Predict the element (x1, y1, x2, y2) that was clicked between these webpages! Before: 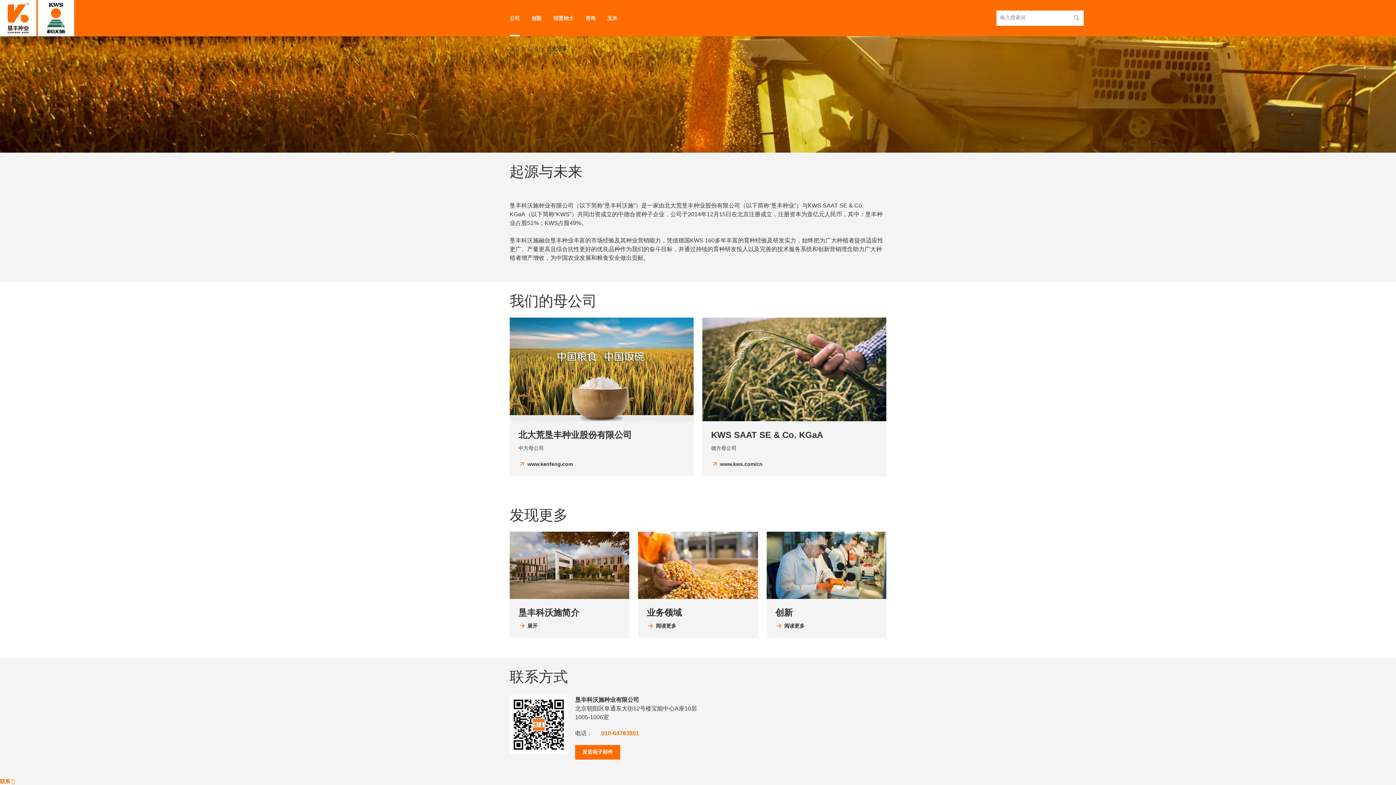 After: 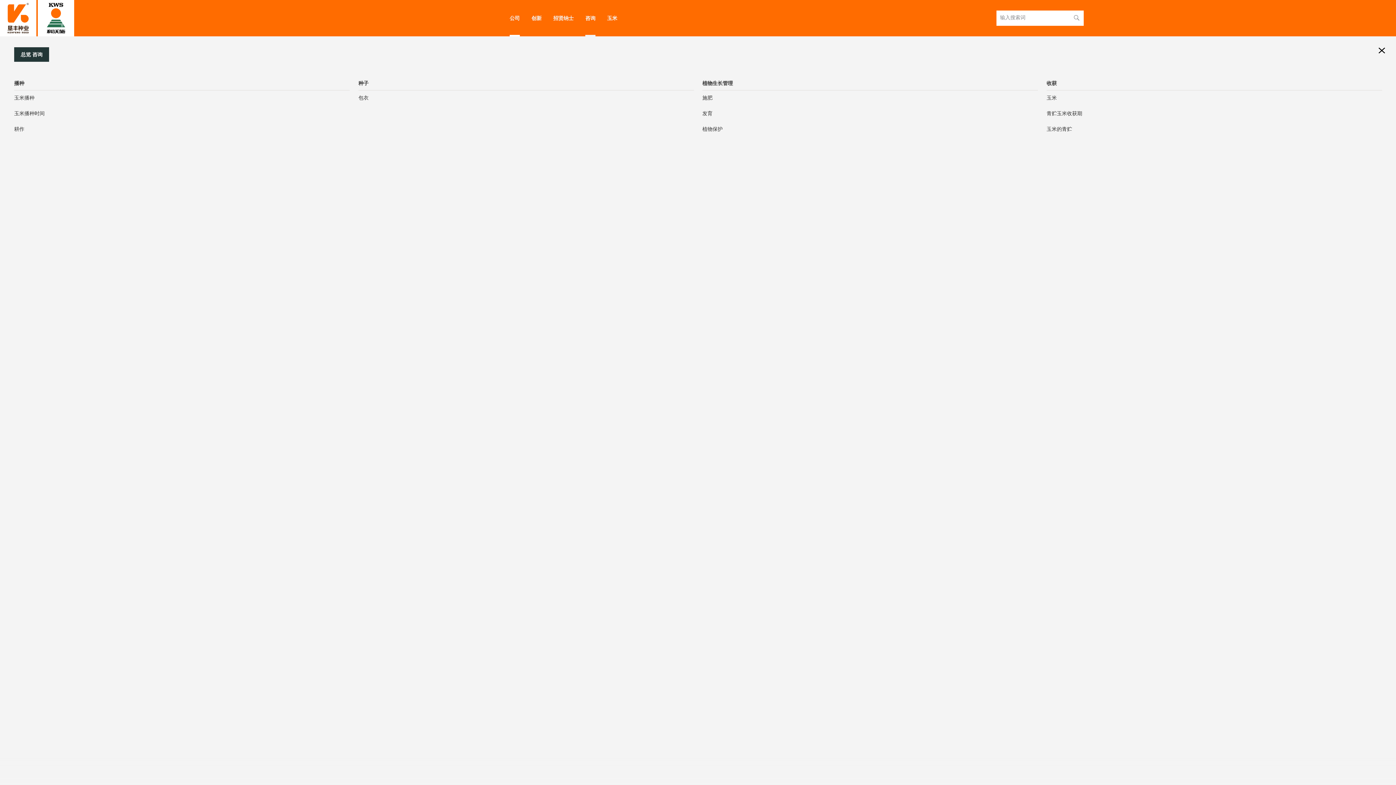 Action: bbox: (585, 0, 595, 36) label: 咨询